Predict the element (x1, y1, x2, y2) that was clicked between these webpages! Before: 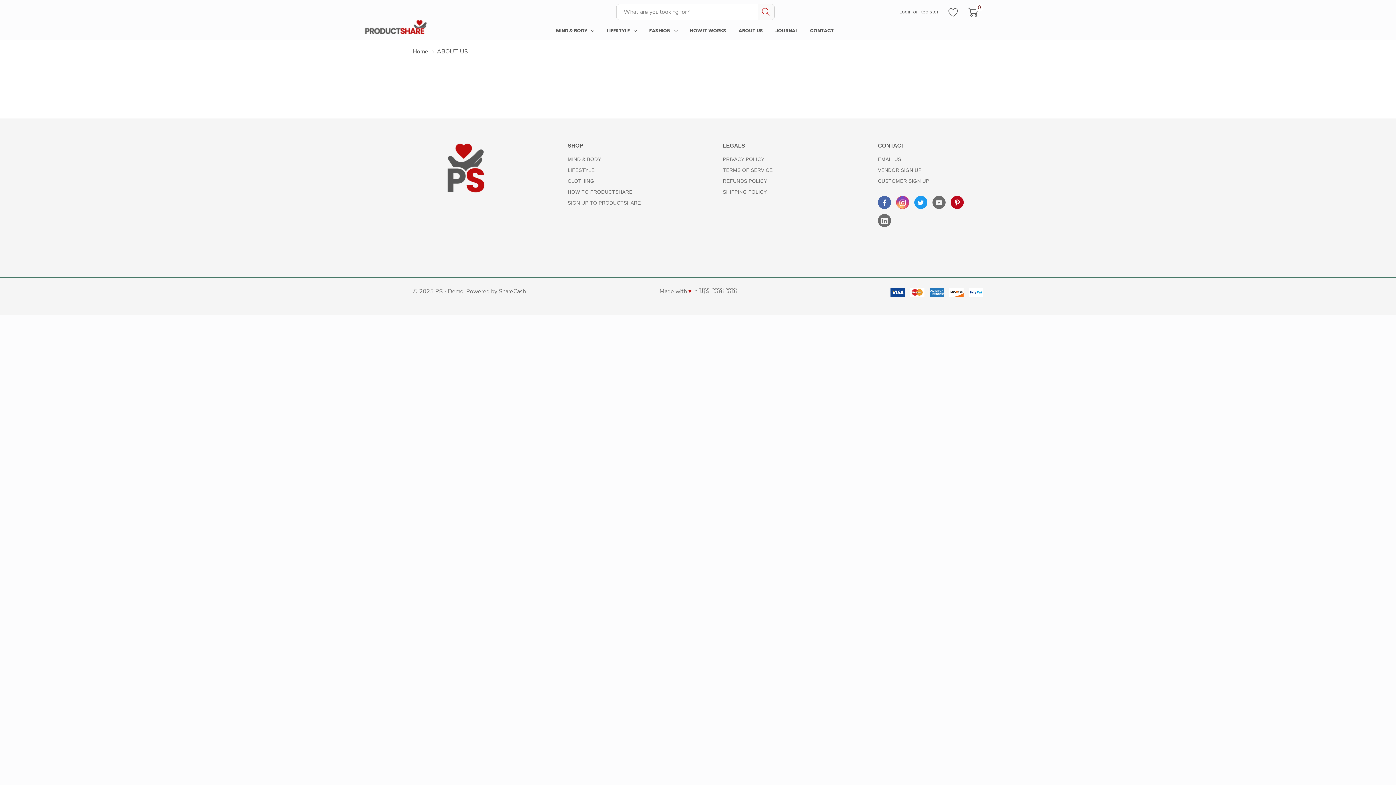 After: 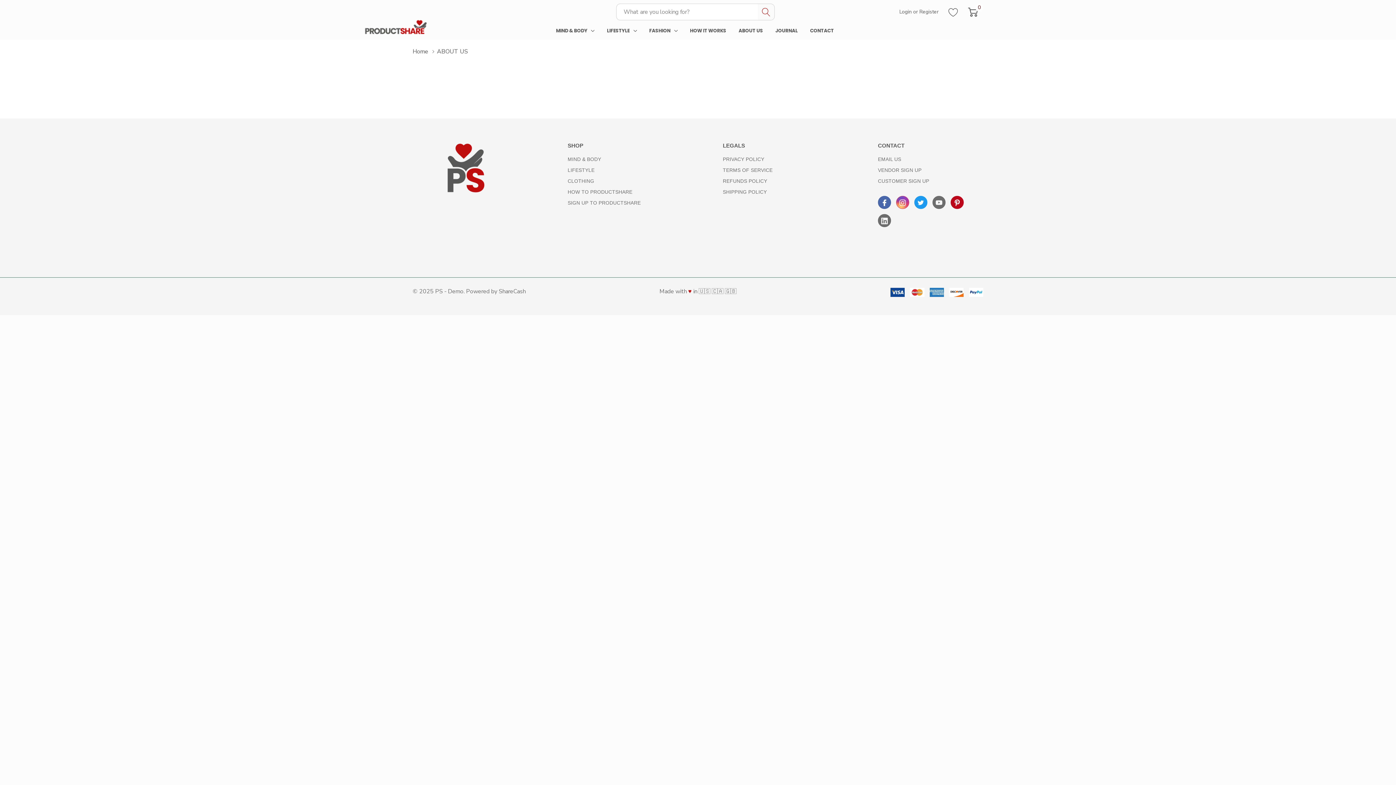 Action: bbox: (732, 24, 769, 40) label: ABOUT US